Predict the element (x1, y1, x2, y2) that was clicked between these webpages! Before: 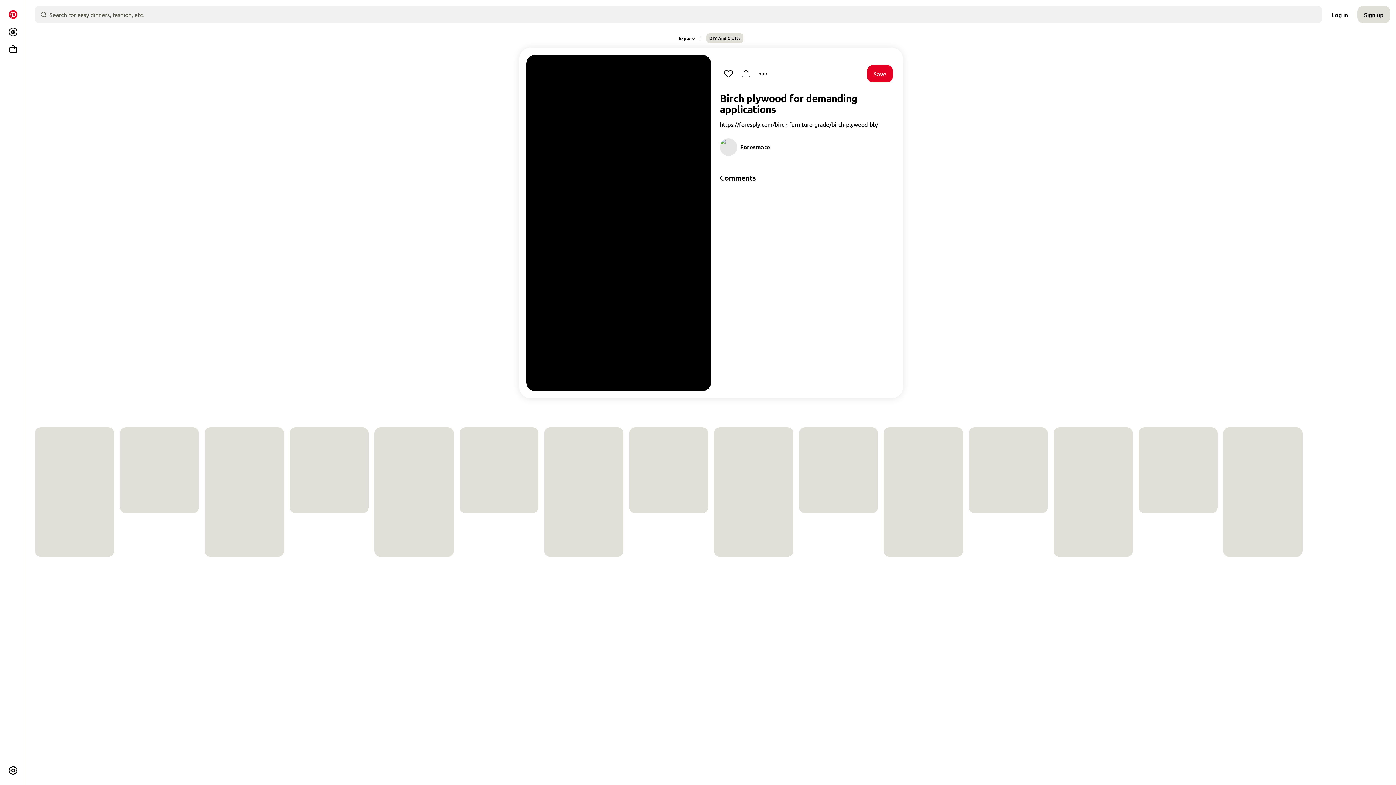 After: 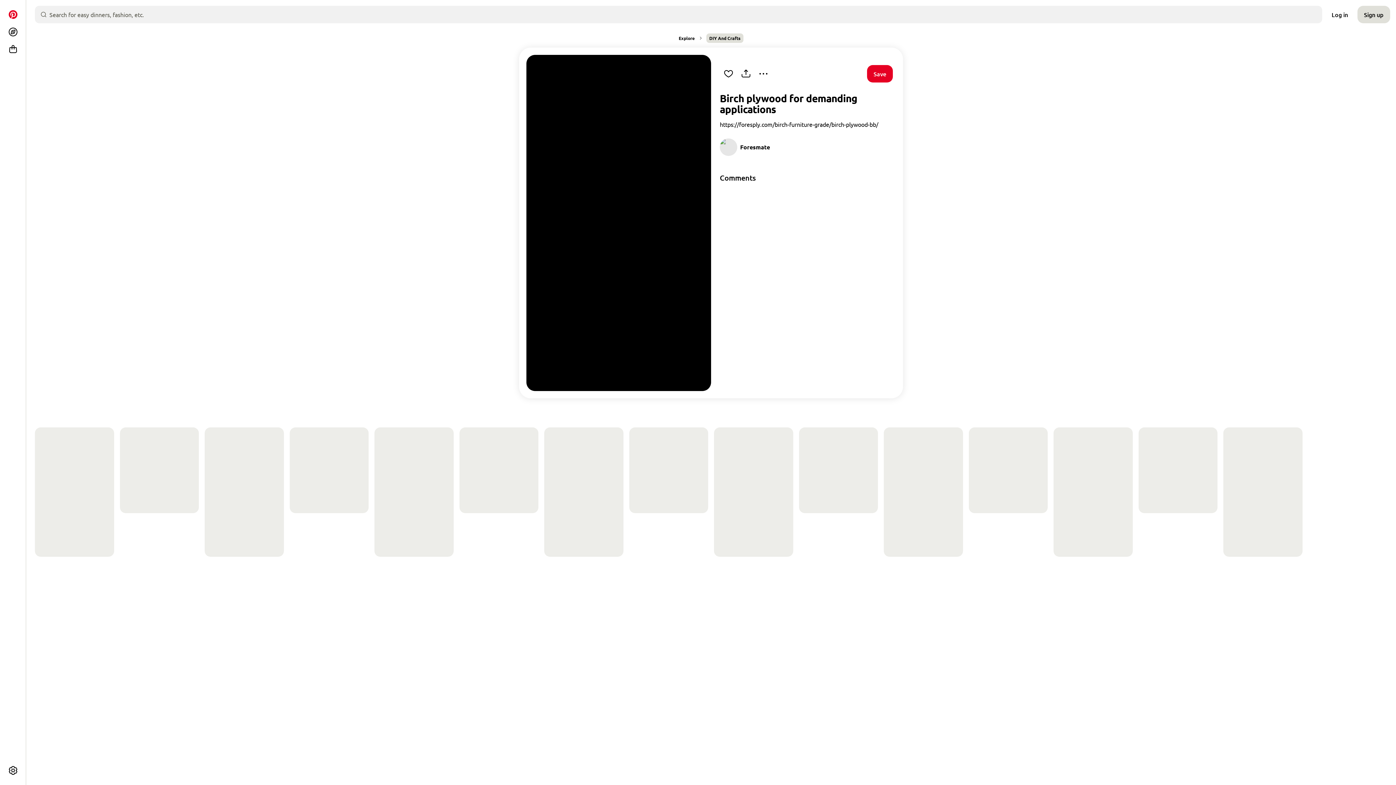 Action: label: Send bbox: (737, 64, 754, 82)